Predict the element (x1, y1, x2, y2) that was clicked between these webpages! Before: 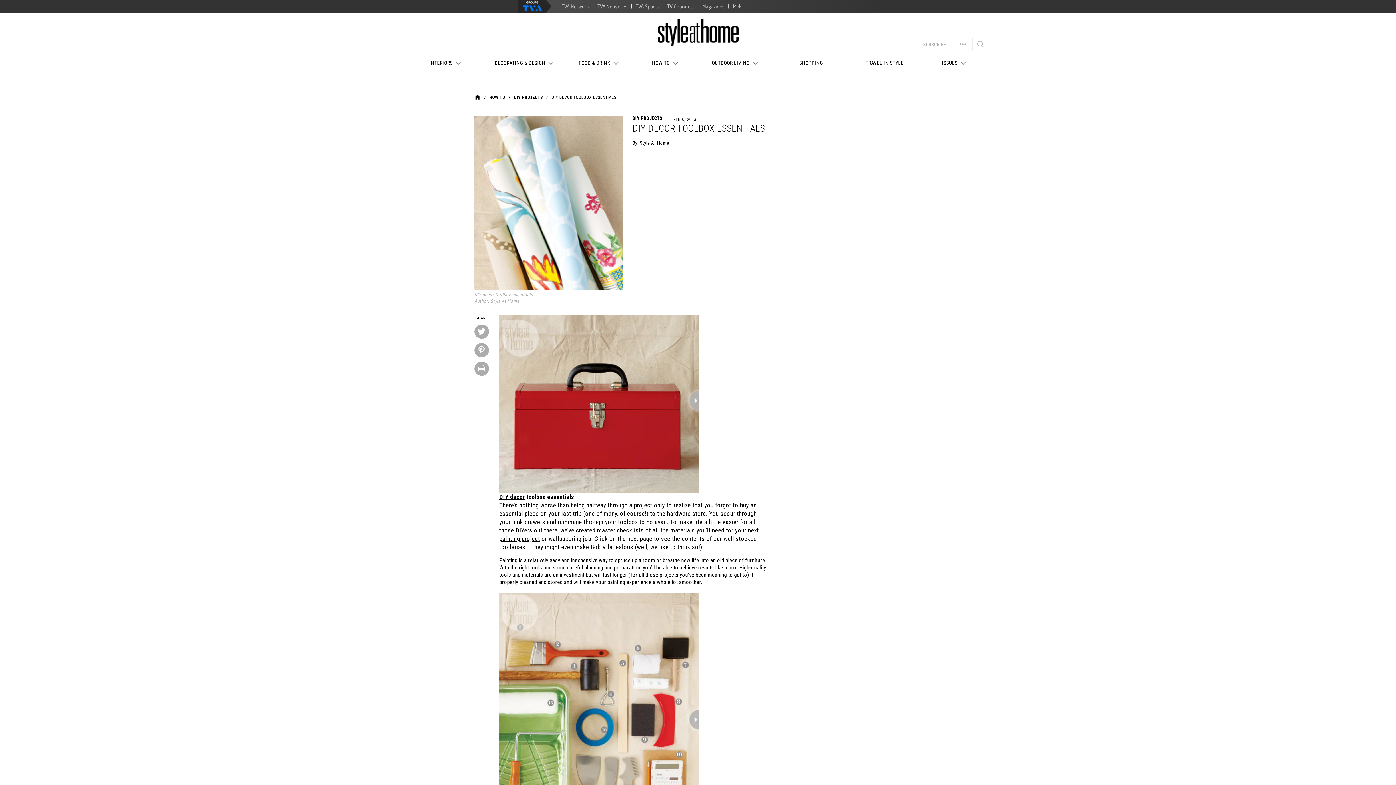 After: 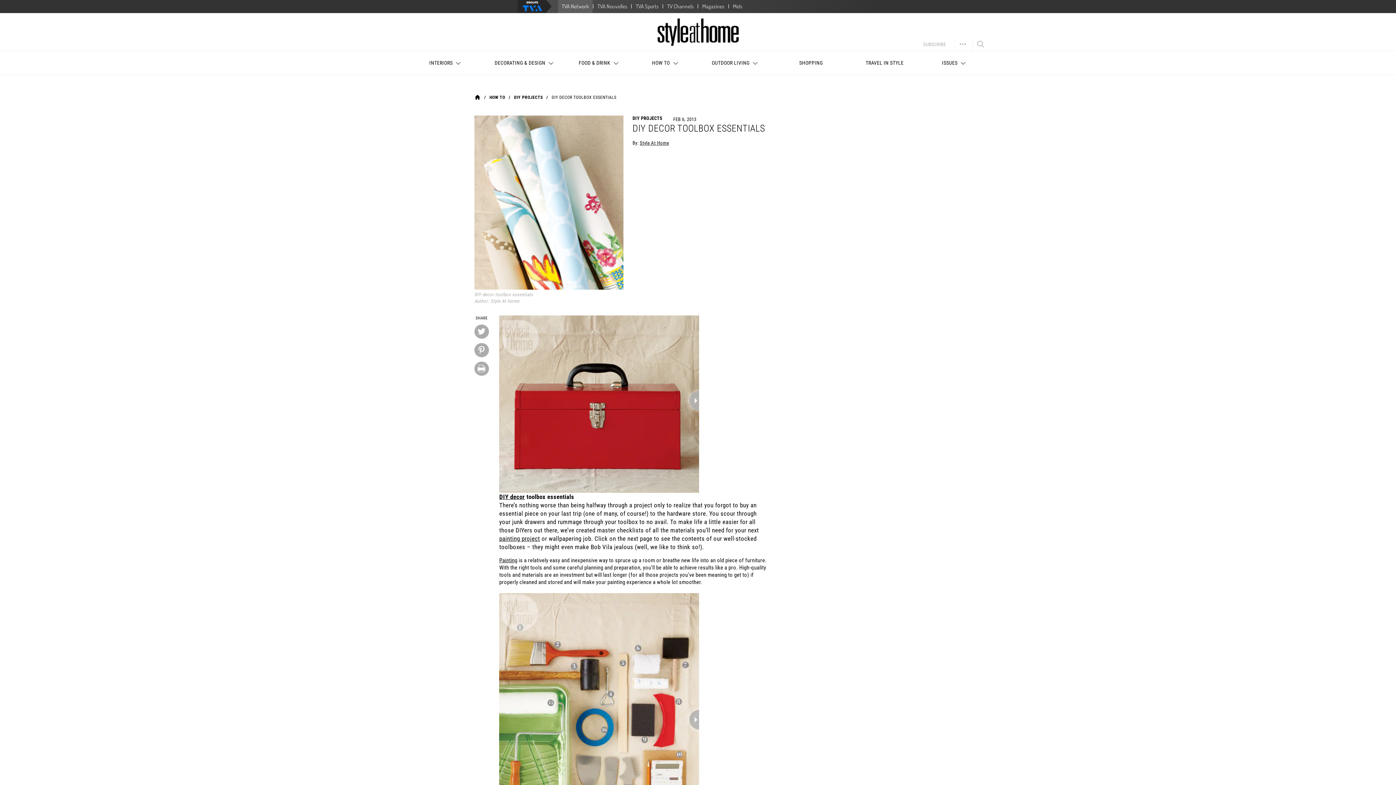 Action: label: TVA Network bbox: (558, 0, 592, 13)